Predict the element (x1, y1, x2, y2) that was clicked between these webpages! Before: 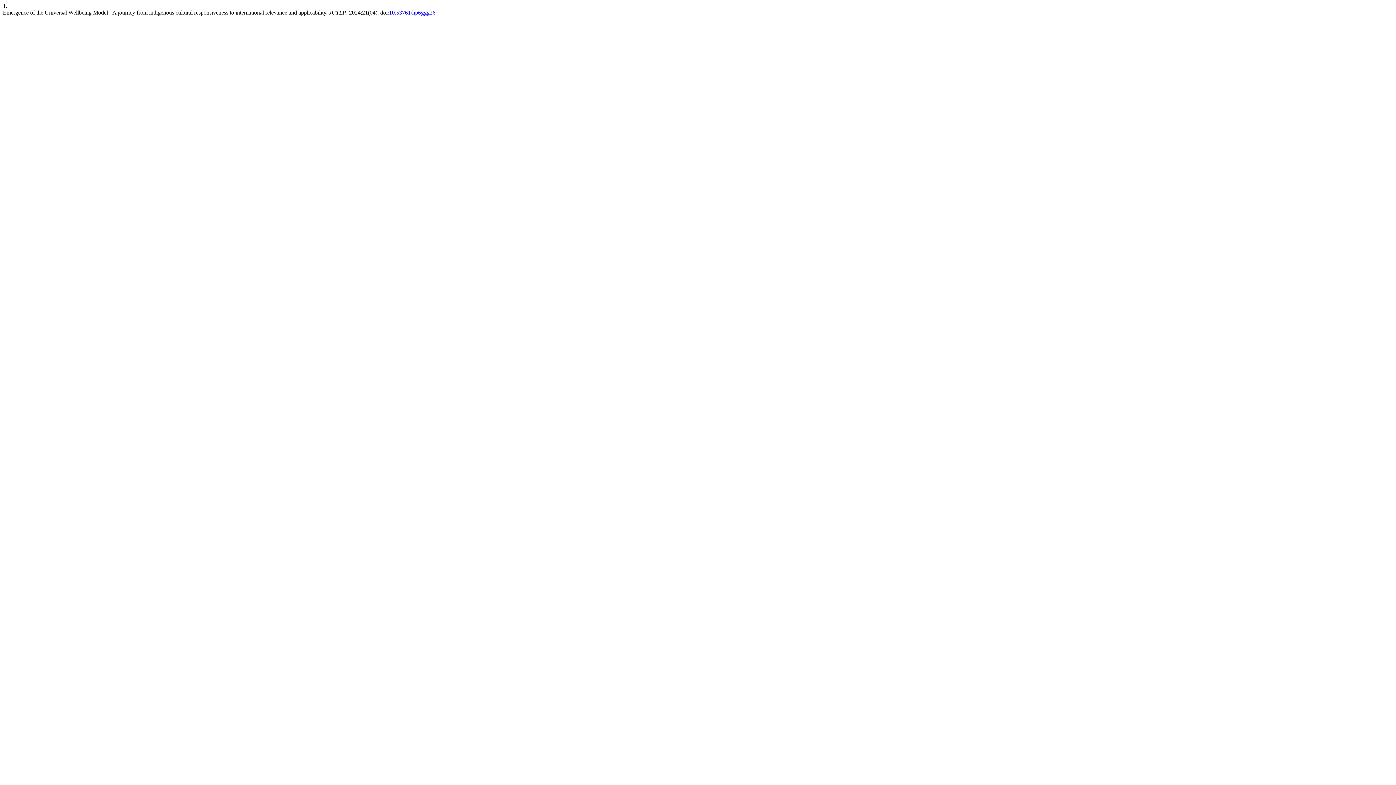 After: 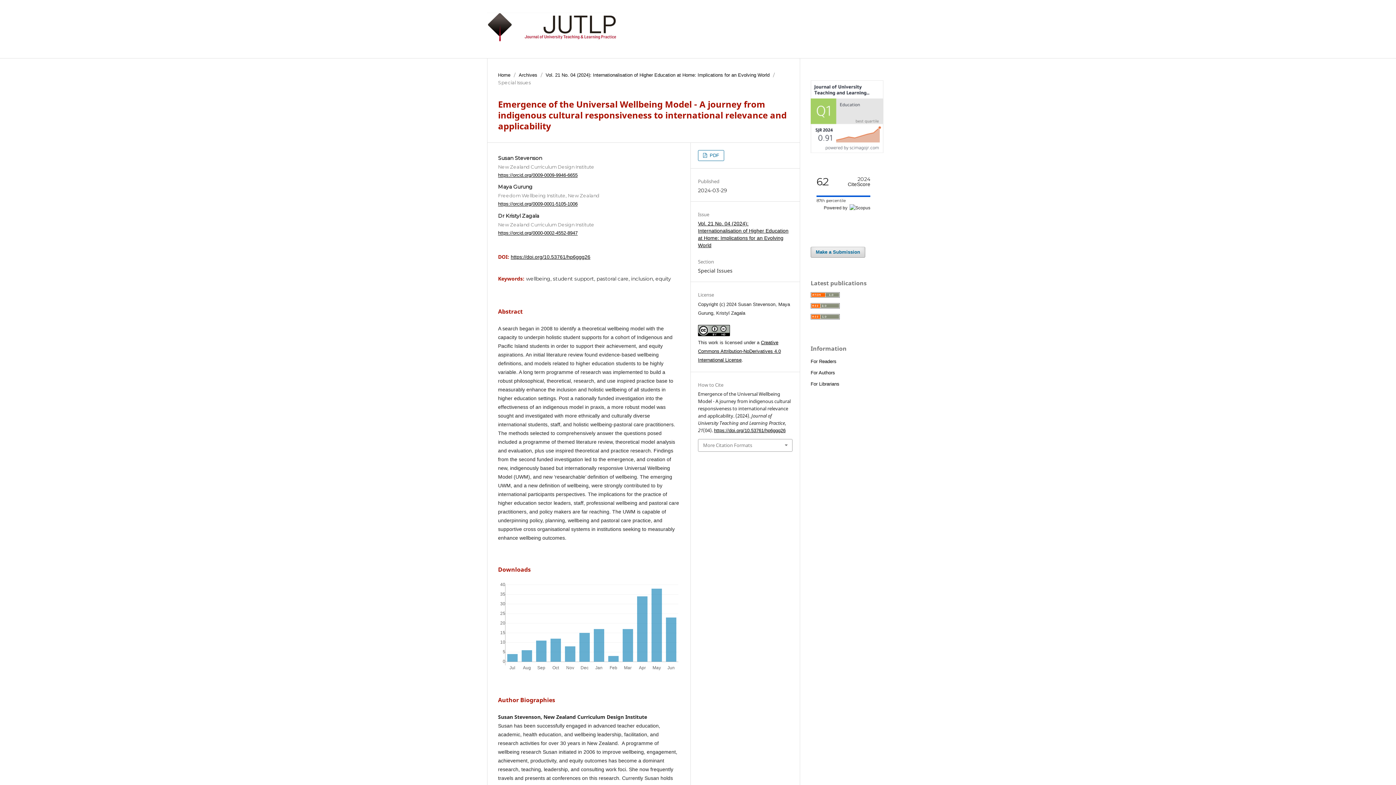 Action: label: 10.53761/hp6ggg26 bbox: (389, 9, 435, 15)